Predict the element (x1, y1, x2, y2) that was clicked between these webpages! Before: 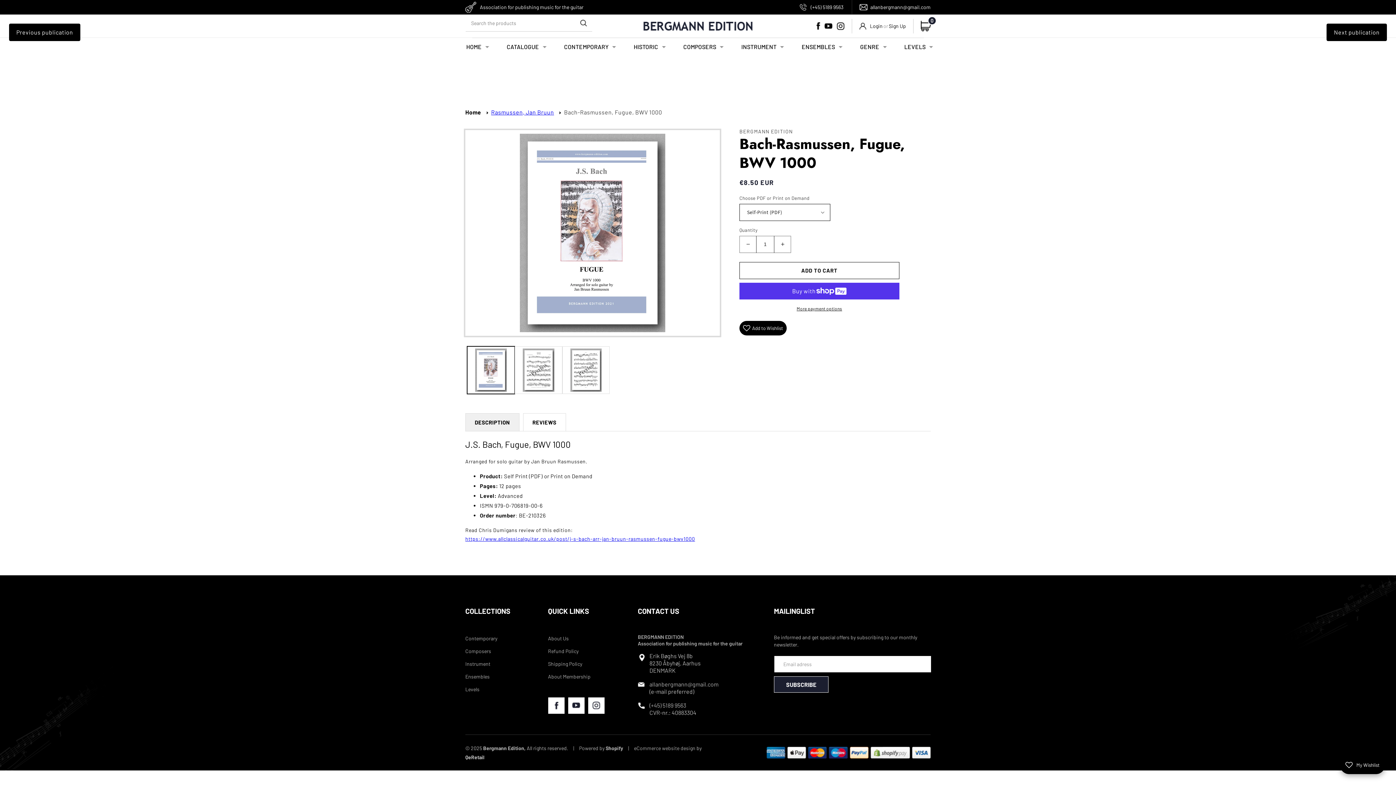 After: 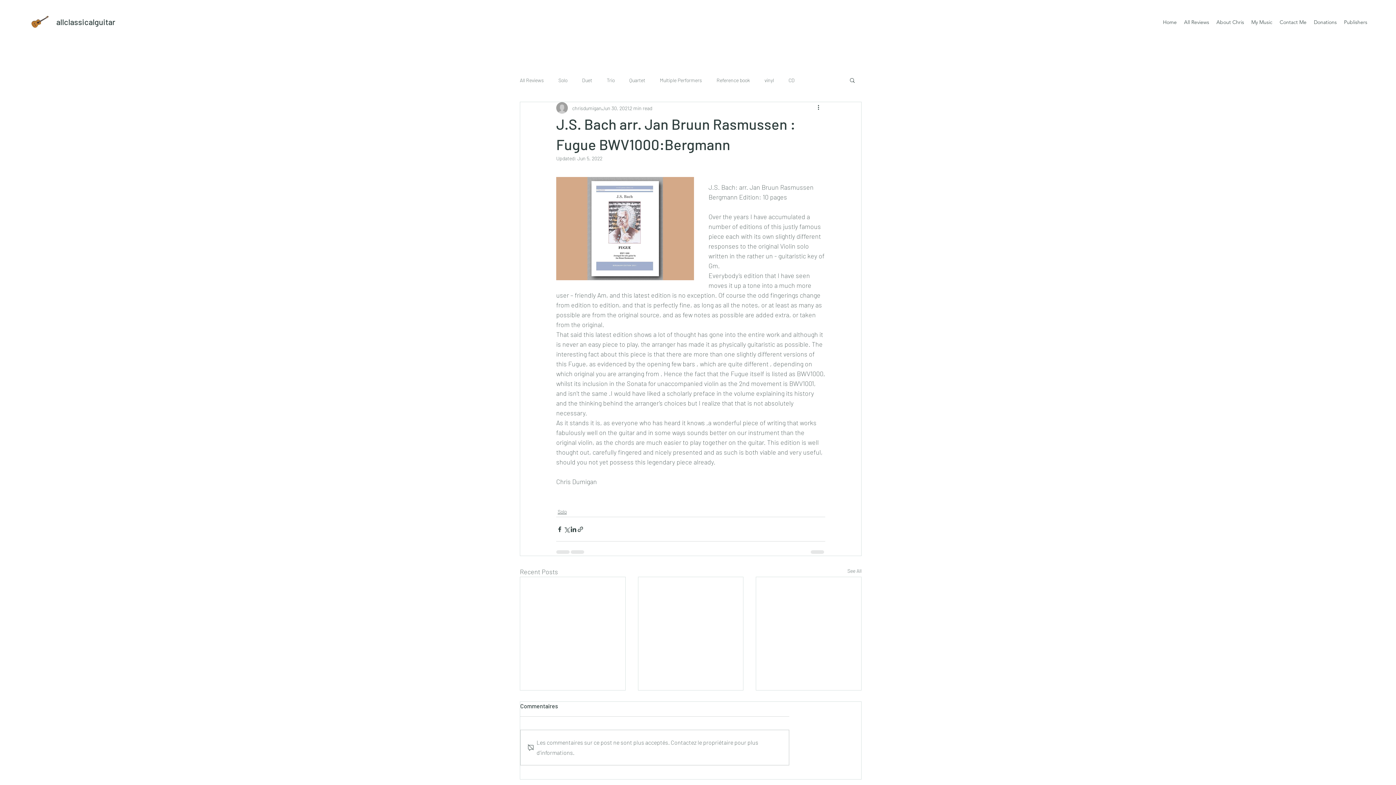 Action: label: https://www.allclassicalguitar.co.uk/post/j-s-bach-arr-jan-bruun-rasmussen-fugue-bwv1000 bbox: (465, 536, 695, 542)